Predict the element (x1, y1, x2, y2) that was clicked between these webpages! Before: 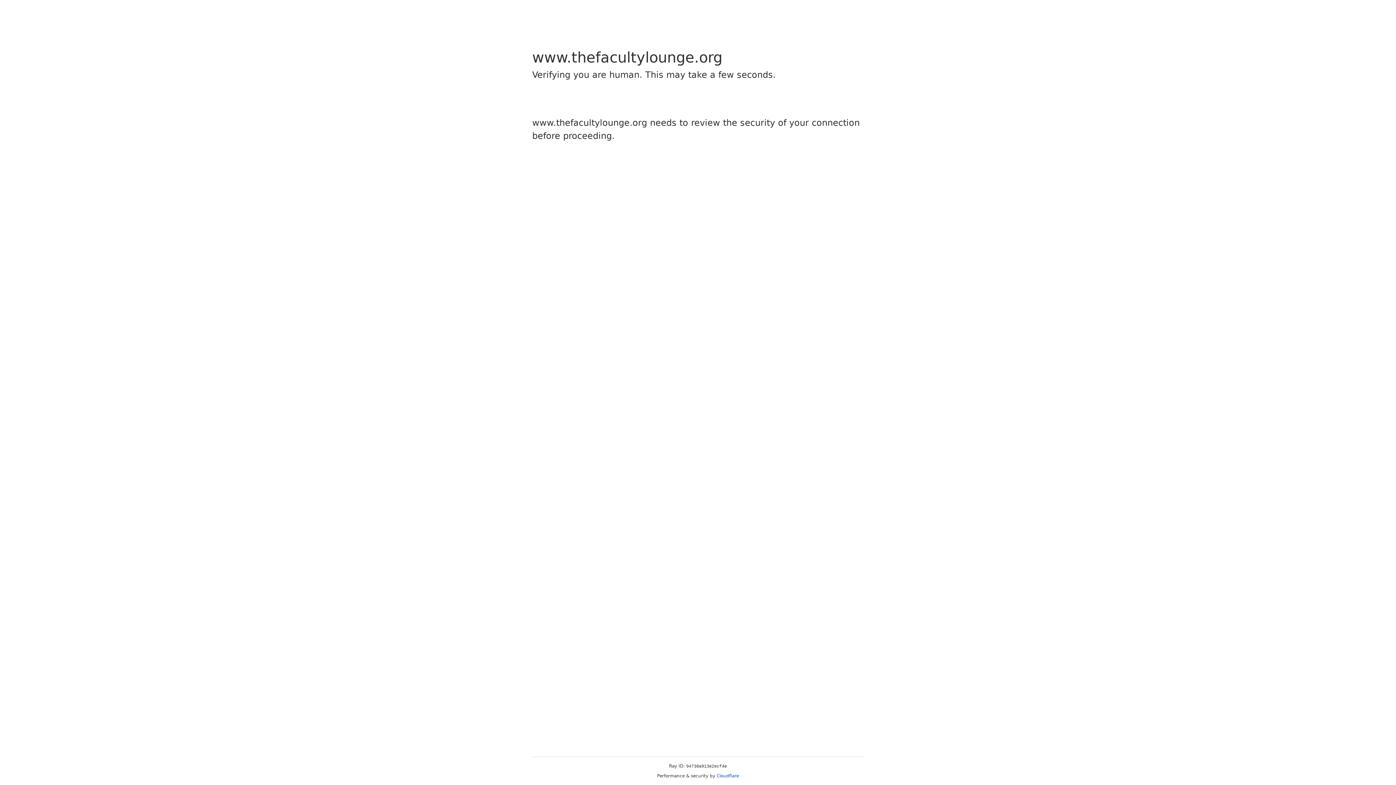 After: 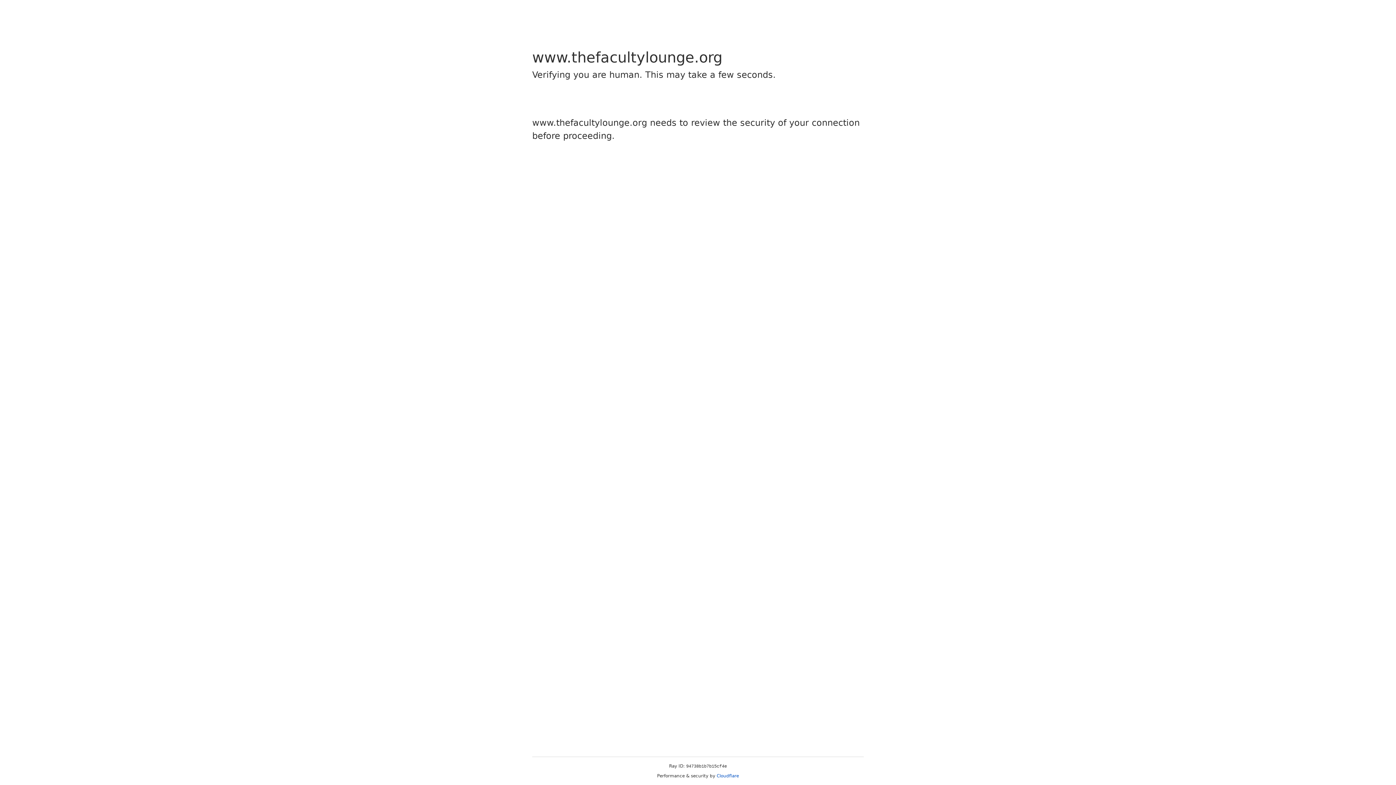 Action: bbox: (716, 773, 739, 778) label: Cloudflare